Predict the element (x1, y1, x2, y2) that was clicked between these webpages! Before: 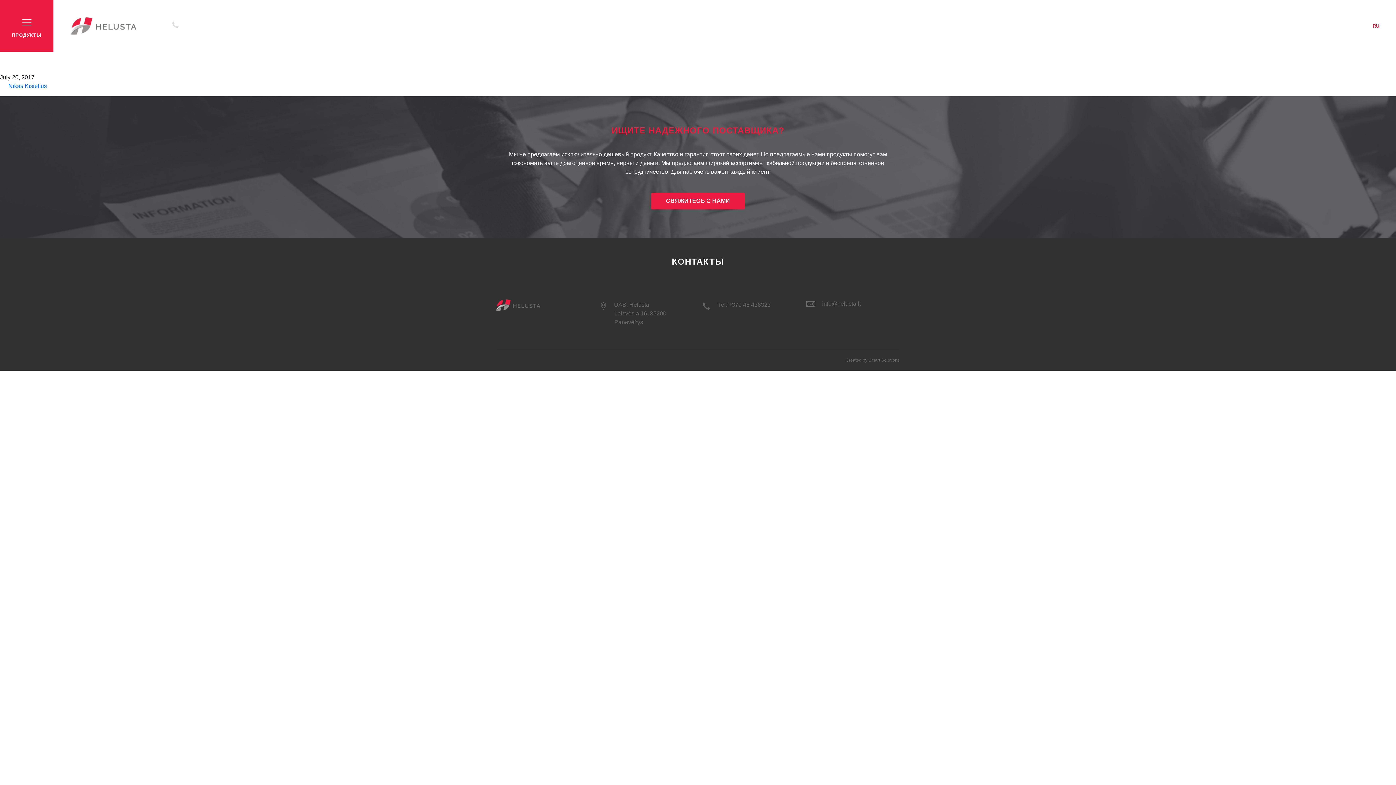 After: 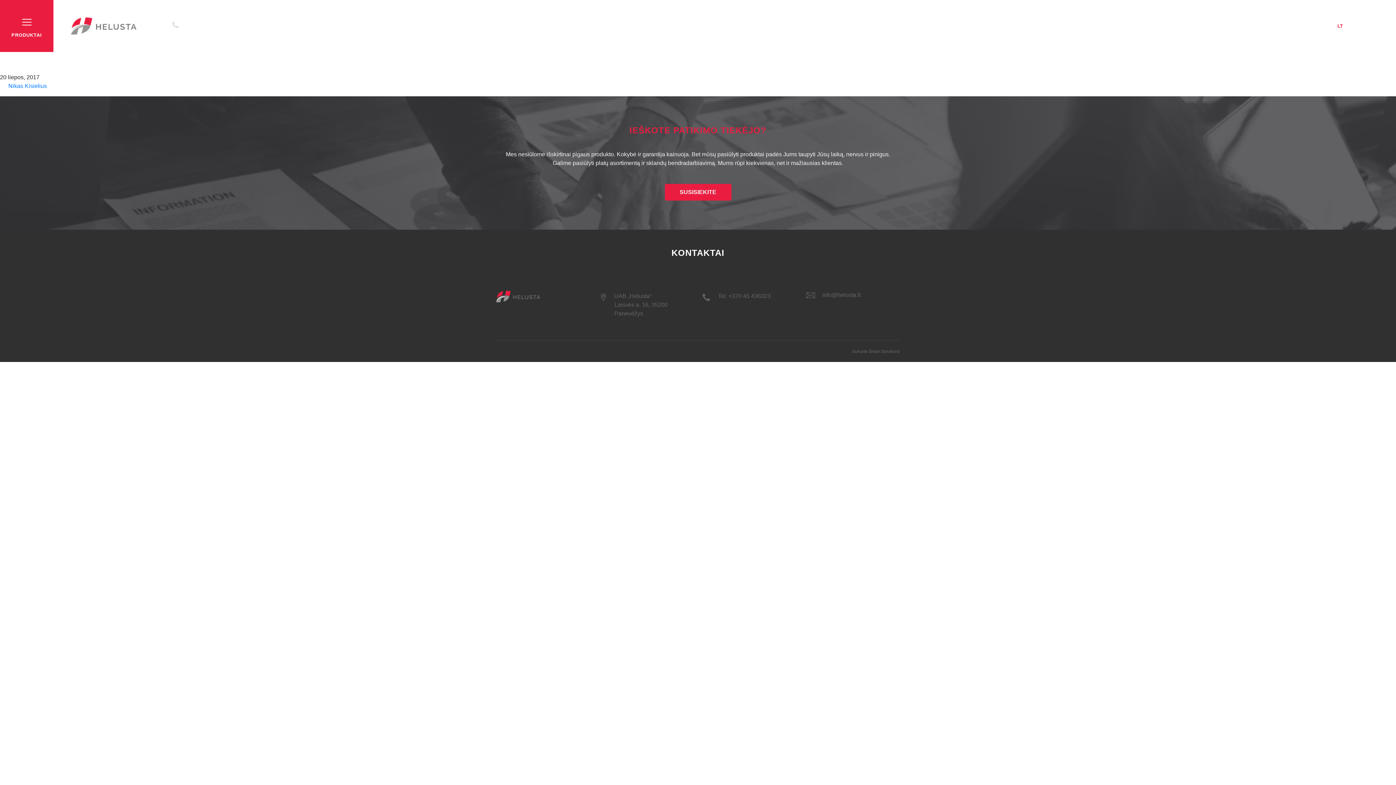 Action: bbox: (1337, 23, 1343, 28) label: LT